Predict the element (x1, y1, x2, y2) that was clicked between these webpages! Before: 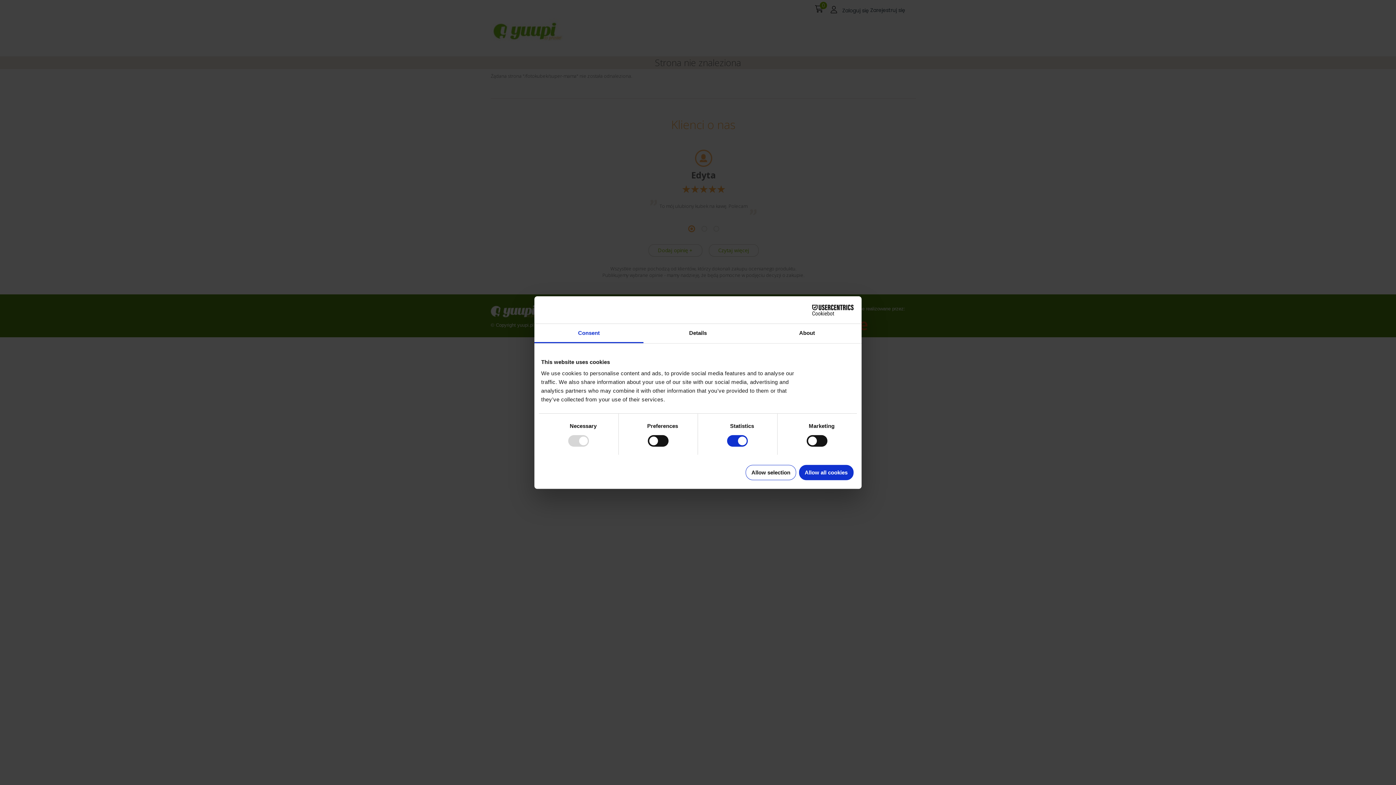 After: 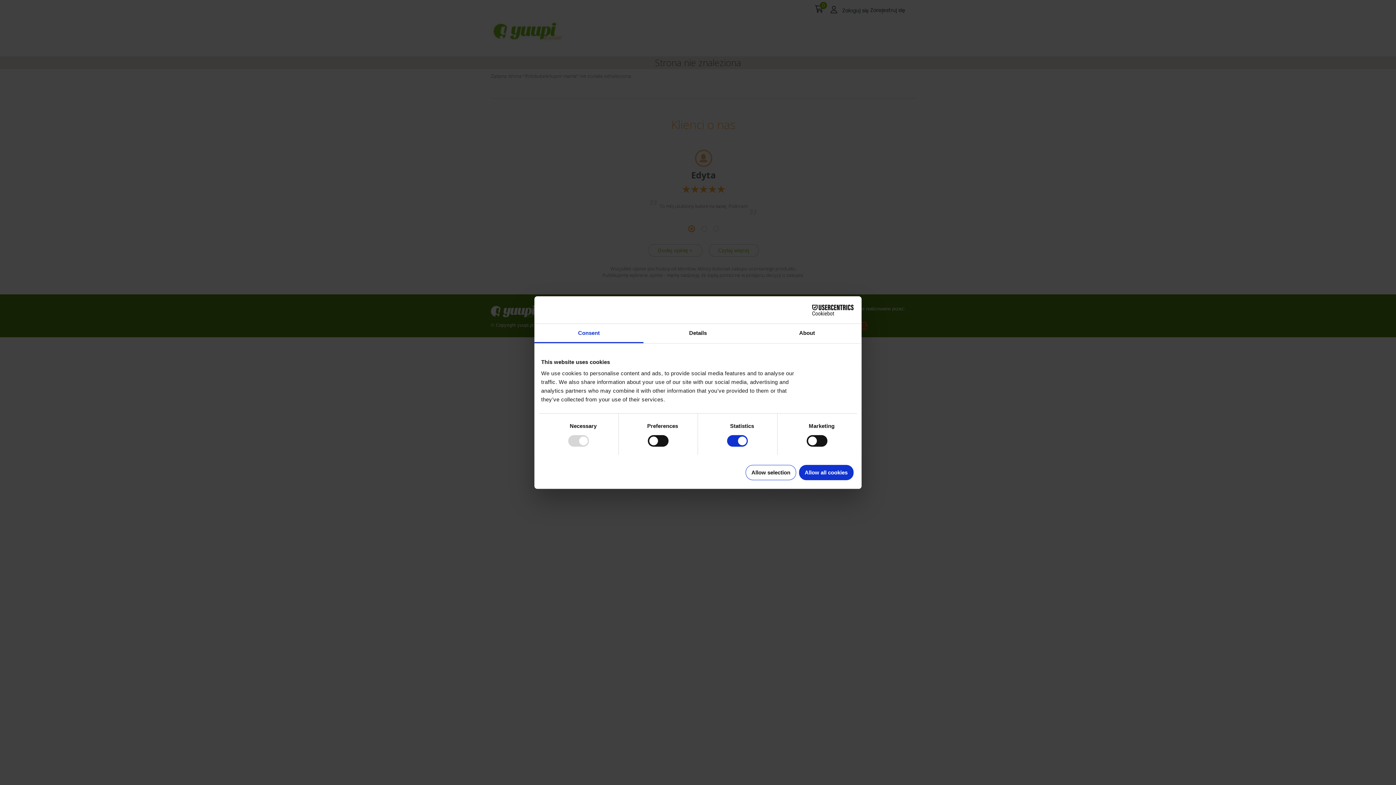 Action: label: Cookiebot - opens in a new window bbox: (790, 304, 853, 315)